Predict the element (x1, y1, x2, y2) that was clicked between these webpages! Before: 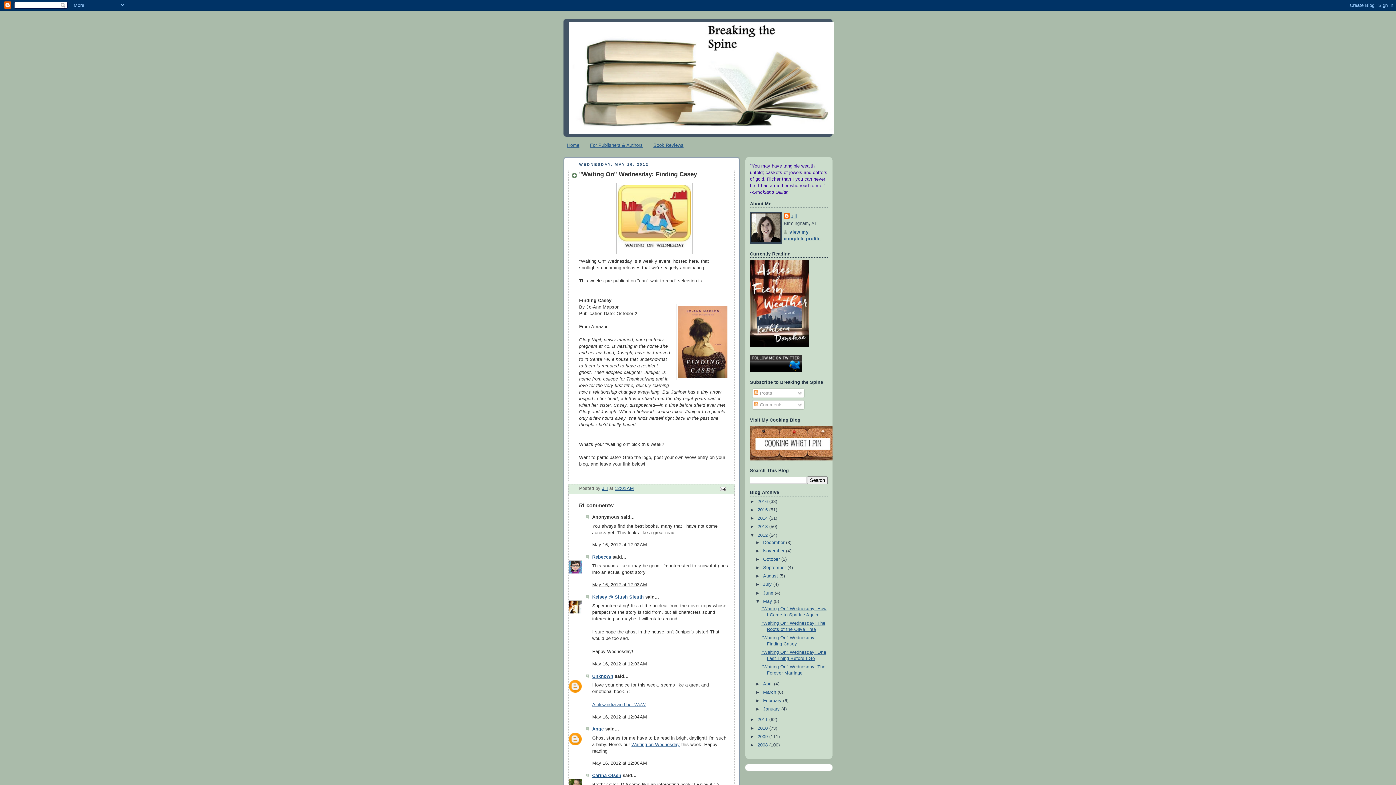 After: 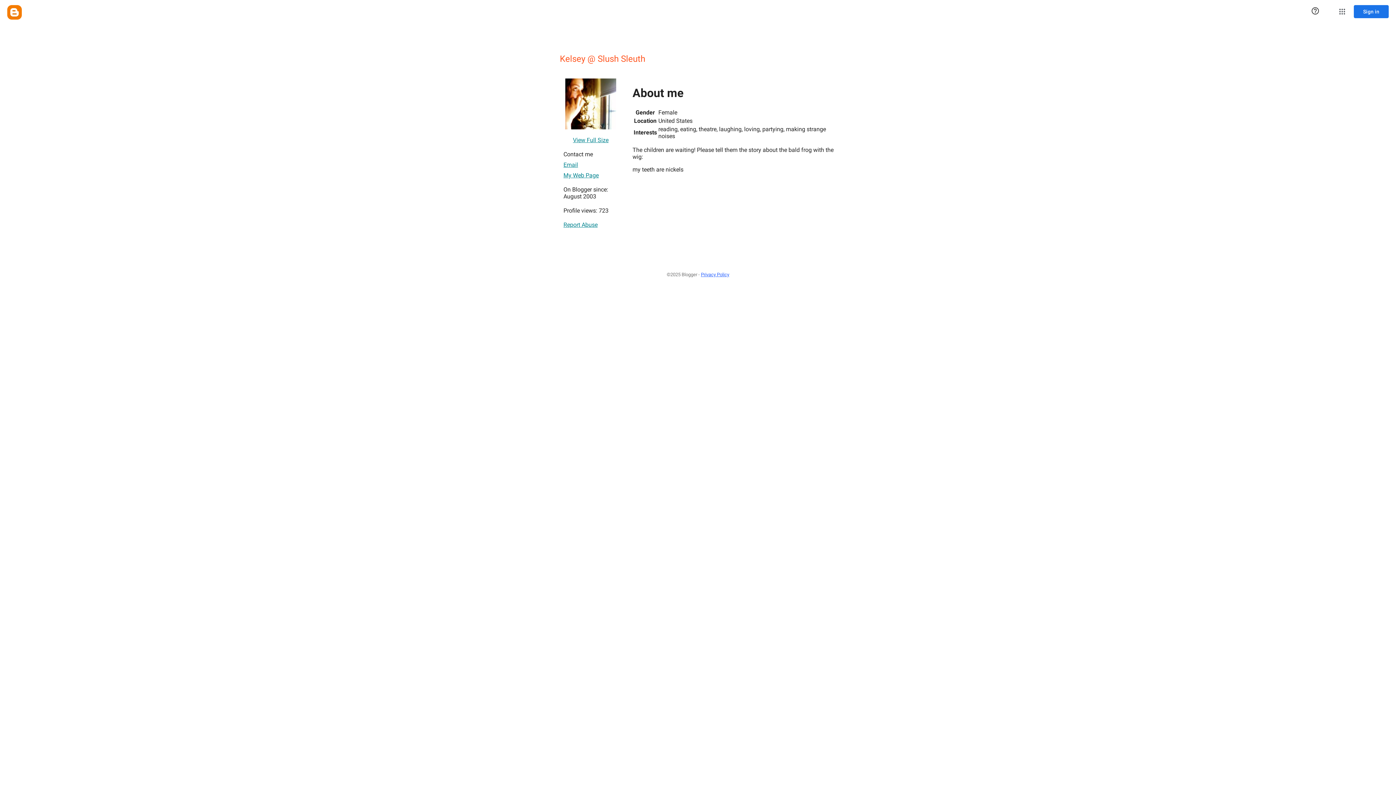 Action: bbox: (592, 594, 644, 599) label: Kelsey @ Slush Sleuth